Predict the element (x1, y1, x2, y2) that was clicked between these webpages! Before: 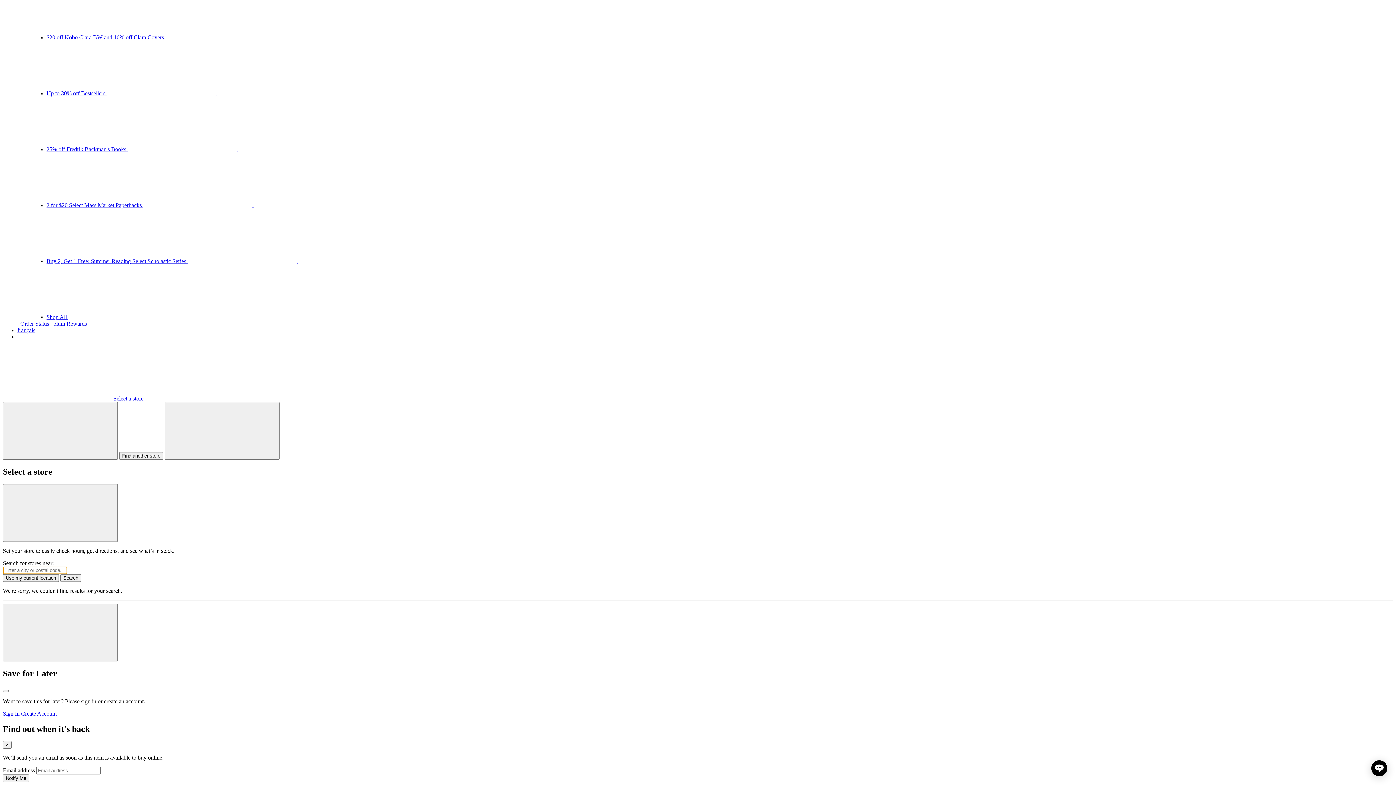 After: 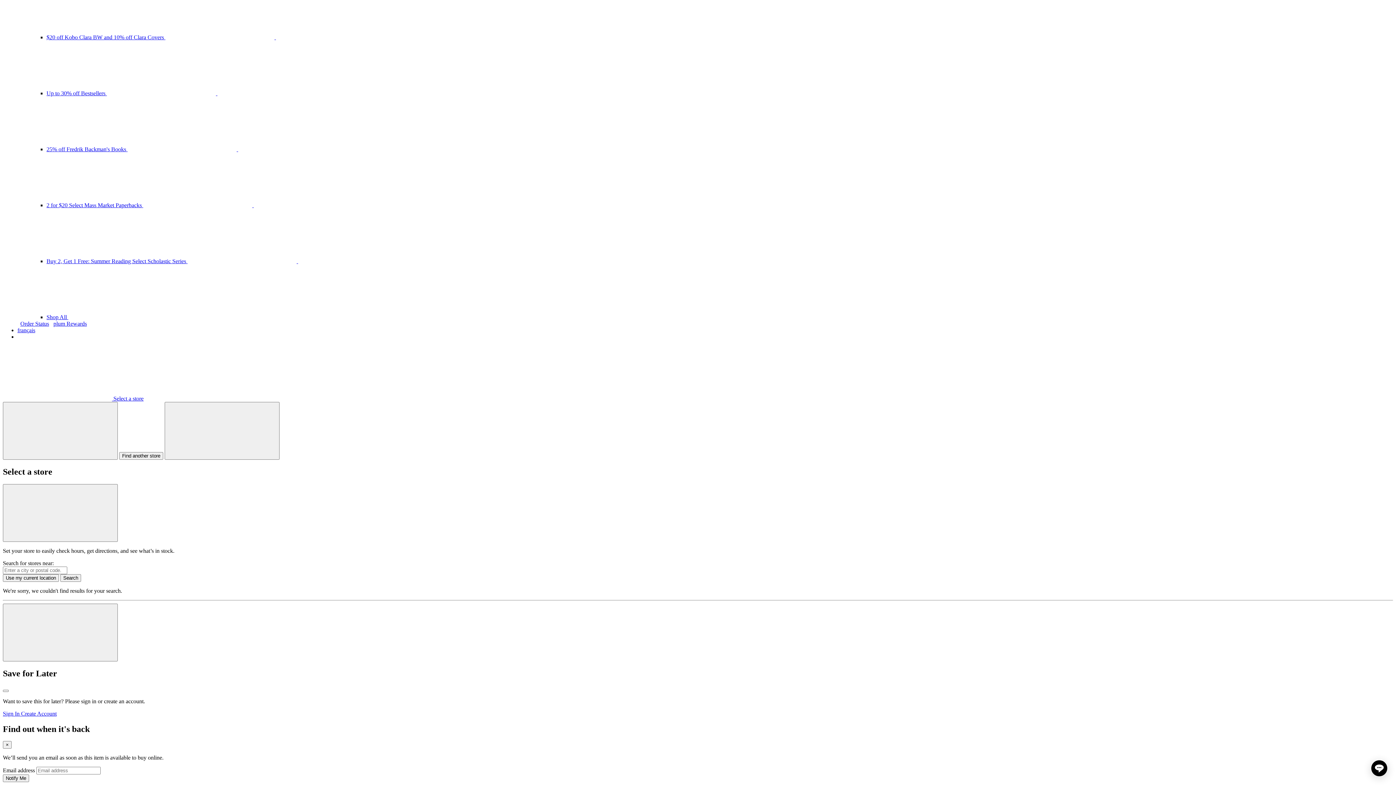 Action: label:  Select a store bbox: (2, 395, 143, 401)